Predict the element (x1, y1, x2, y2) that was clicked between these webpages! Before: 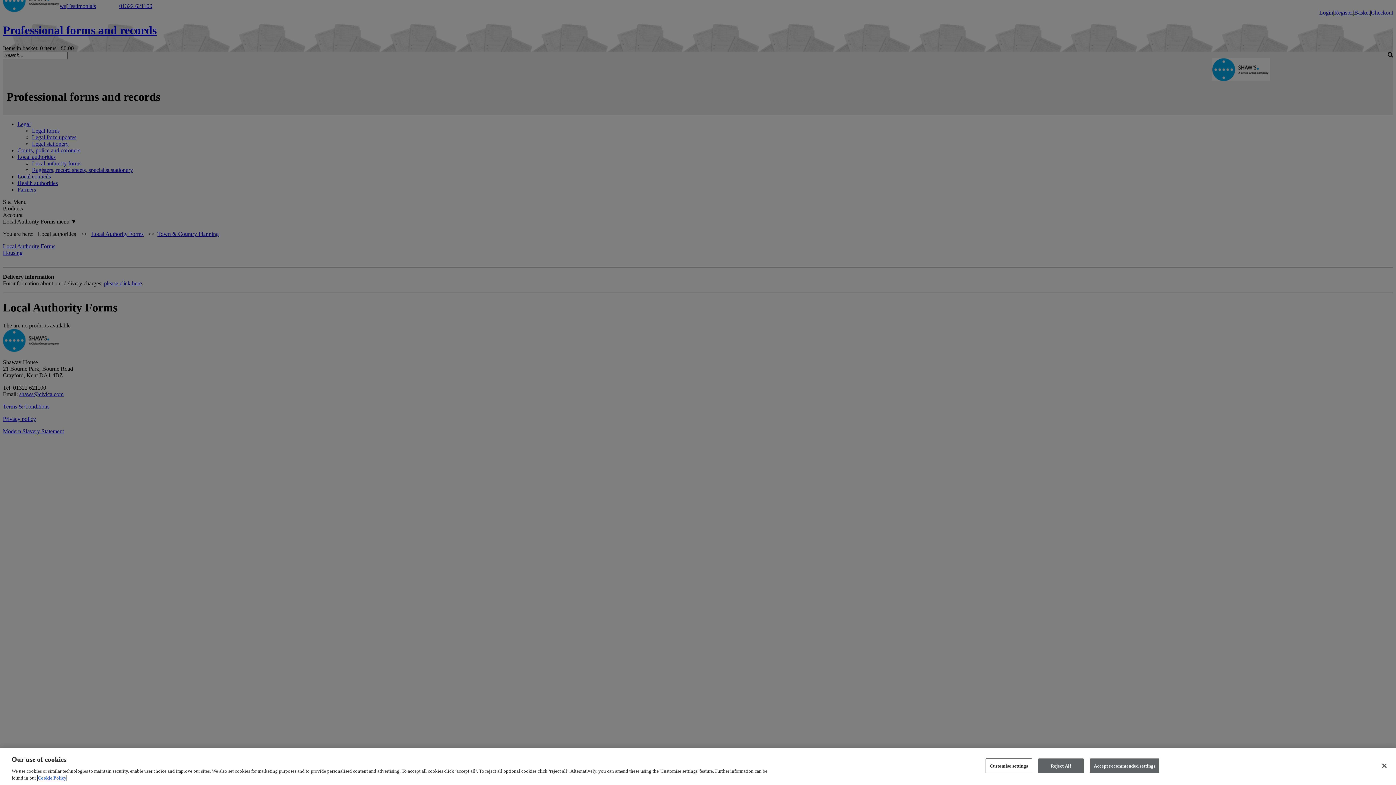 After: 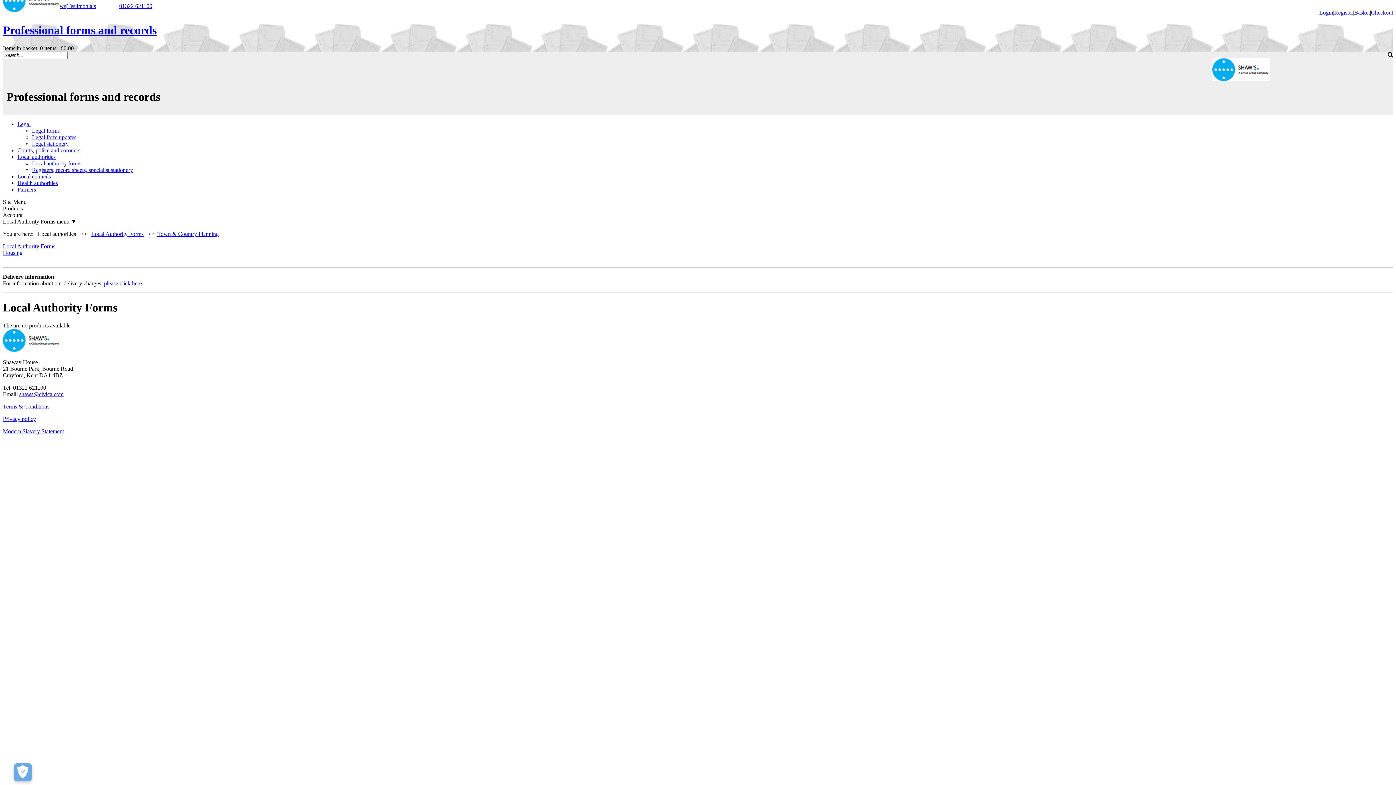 Action: bbox: (1090, 758, 1159, 773) label: Accept recommended settings